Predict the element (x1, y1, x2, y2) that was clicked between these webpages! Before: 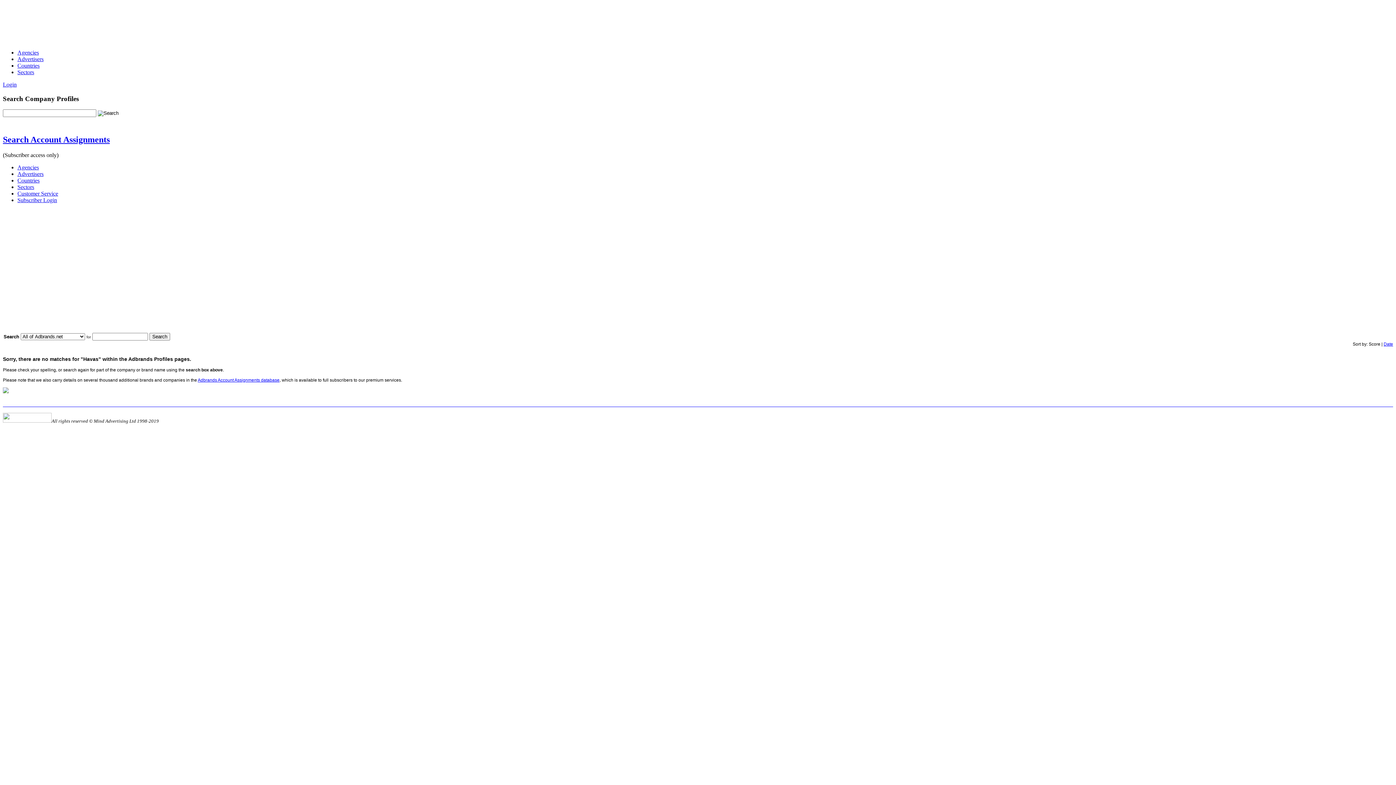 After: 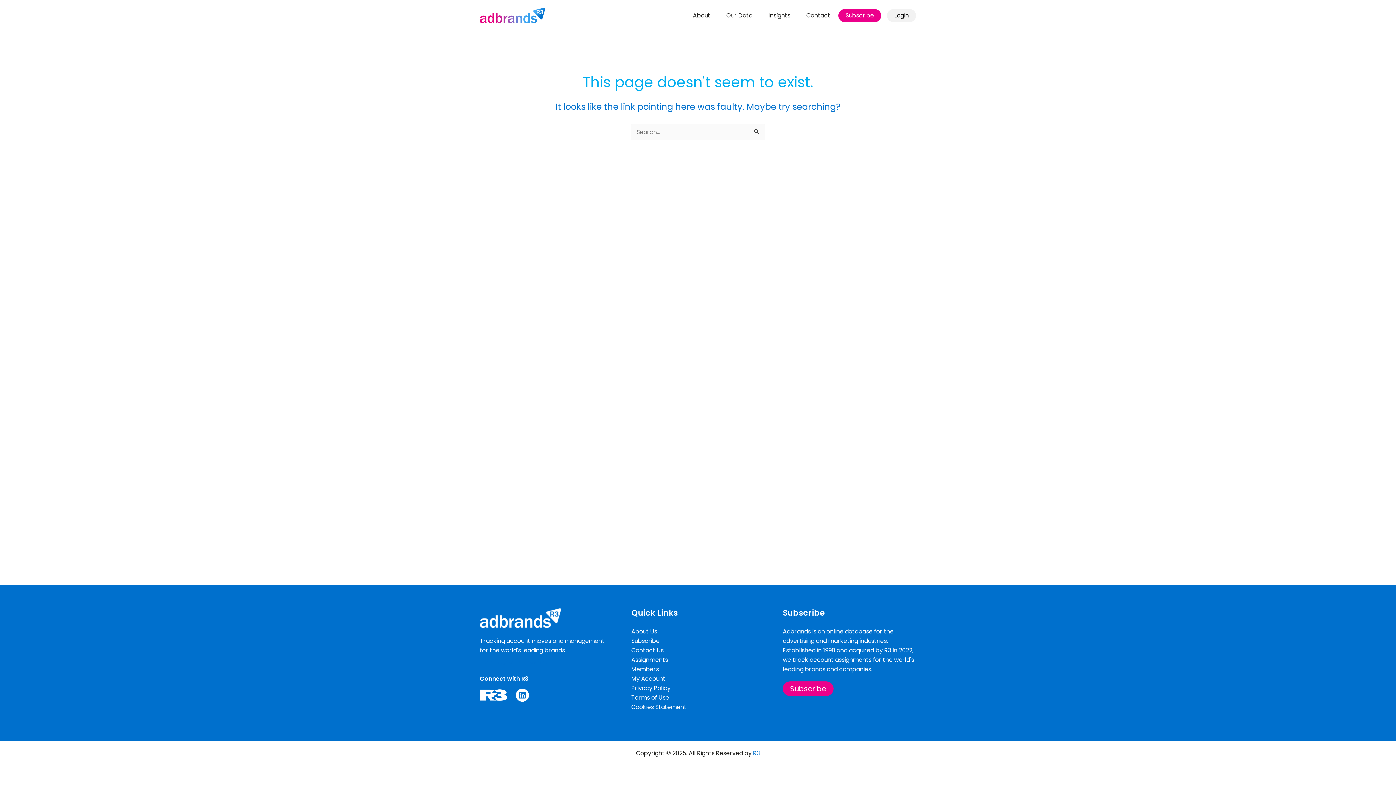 Action: bbox: (17, 49, 38, 55) label: Agencies